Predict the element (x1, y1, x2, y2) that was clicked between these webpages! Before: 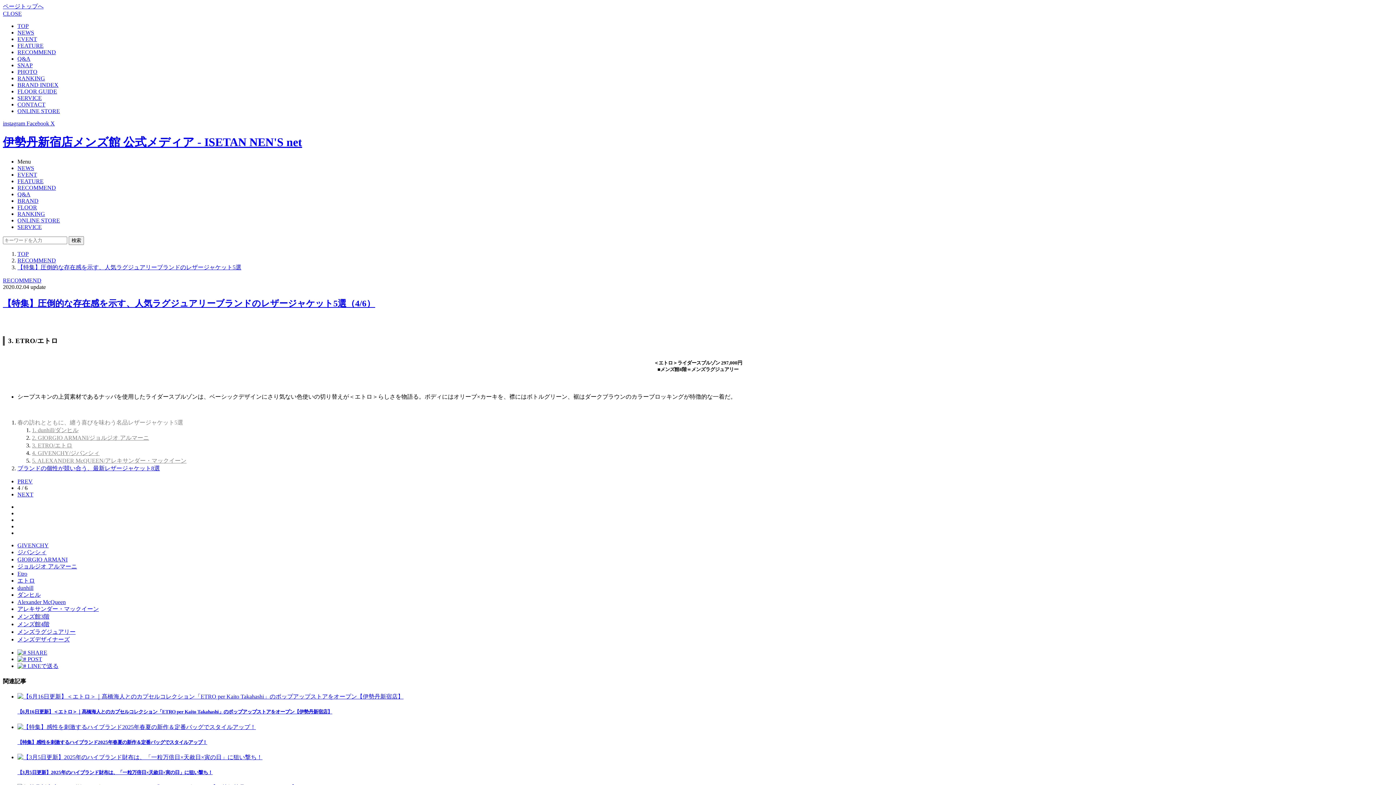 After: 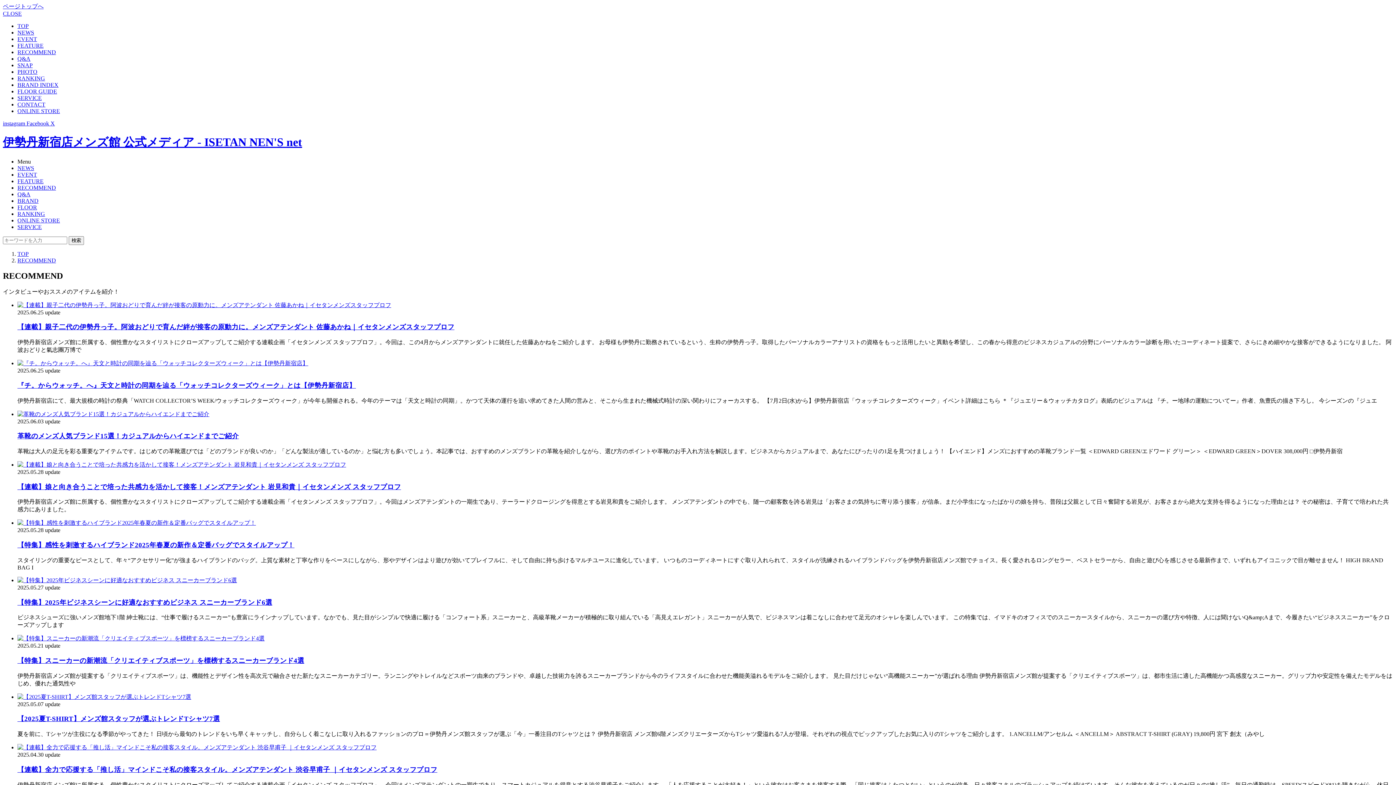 Action: label: RECOMMEND bbox: (2, 277, 41, 283)